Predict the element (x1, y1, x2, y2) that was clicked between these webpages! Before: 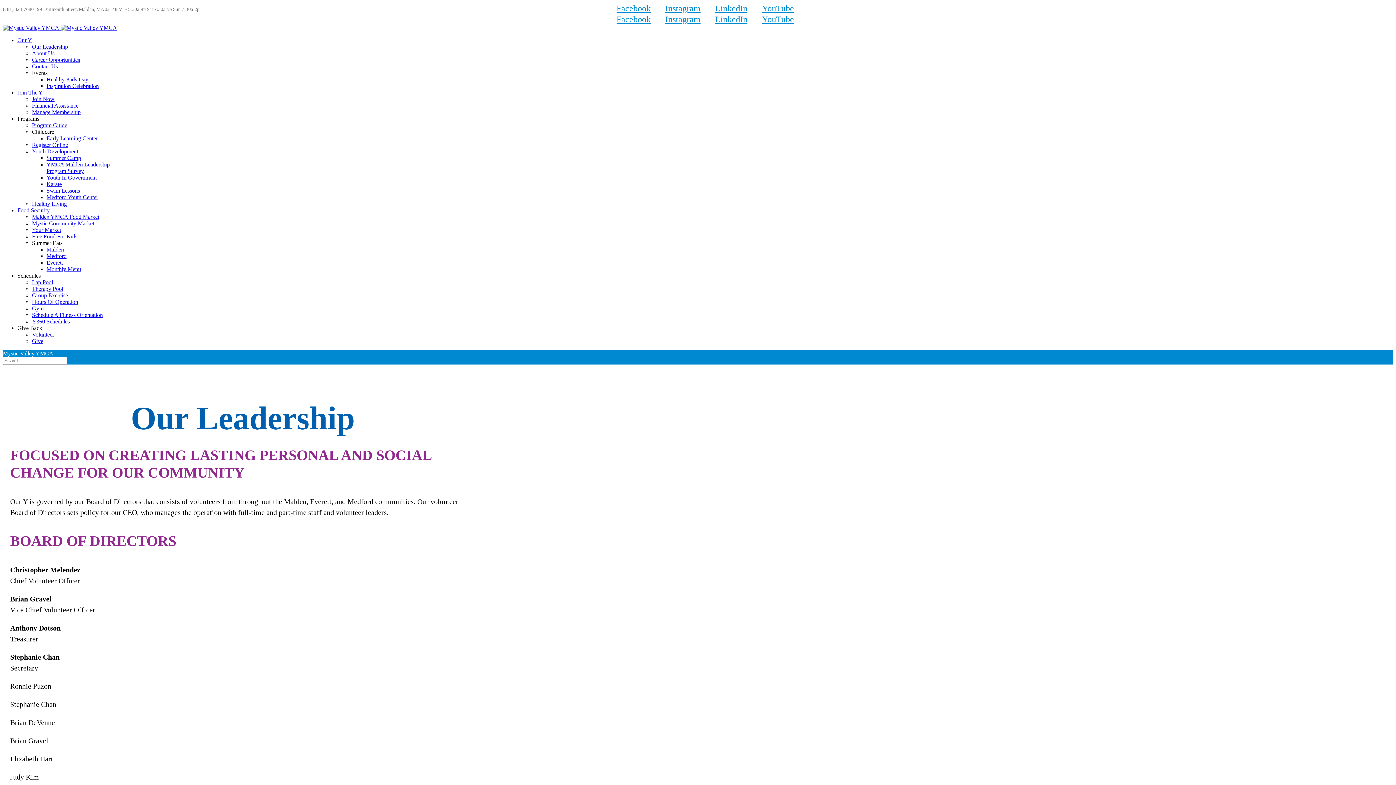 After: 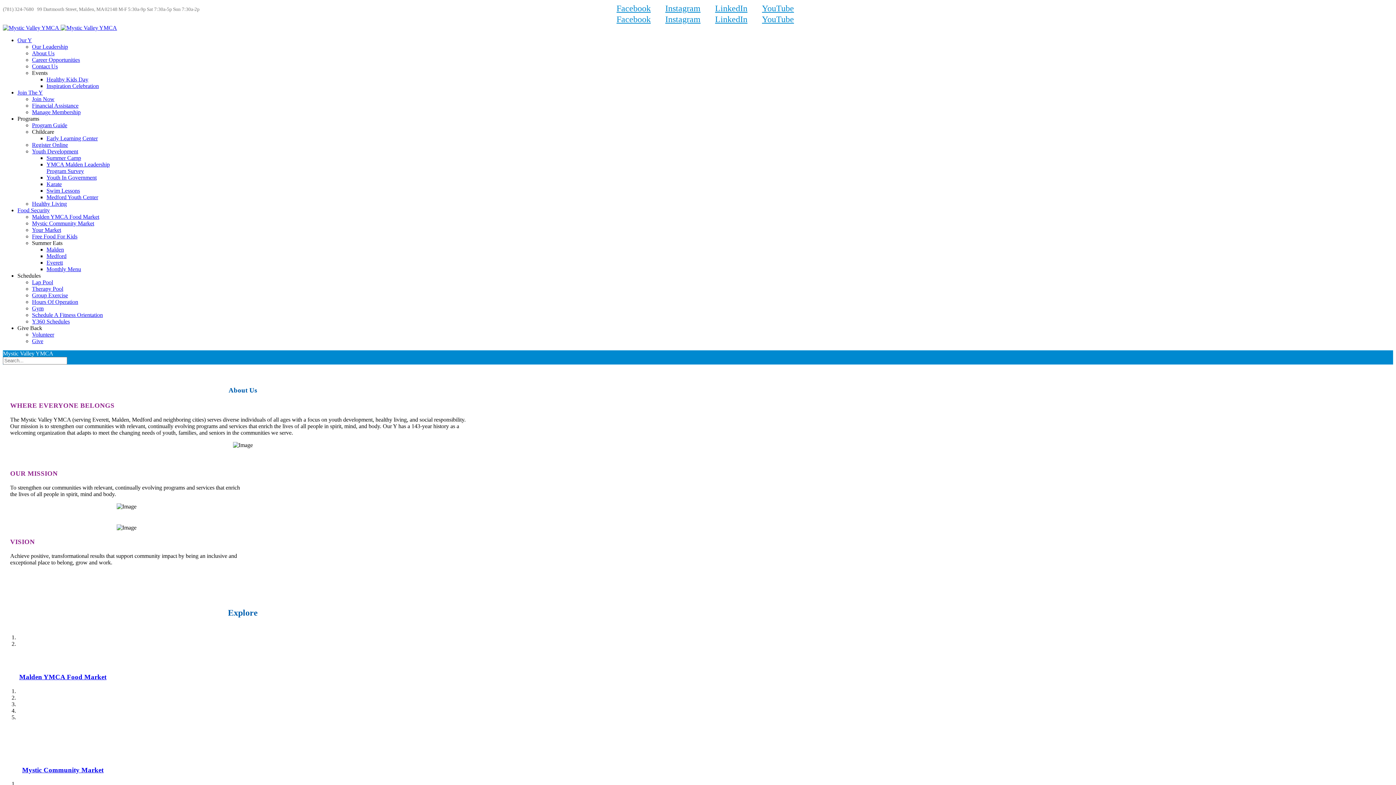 Action: bbox: (32, 50, 54, 56) label: About Us